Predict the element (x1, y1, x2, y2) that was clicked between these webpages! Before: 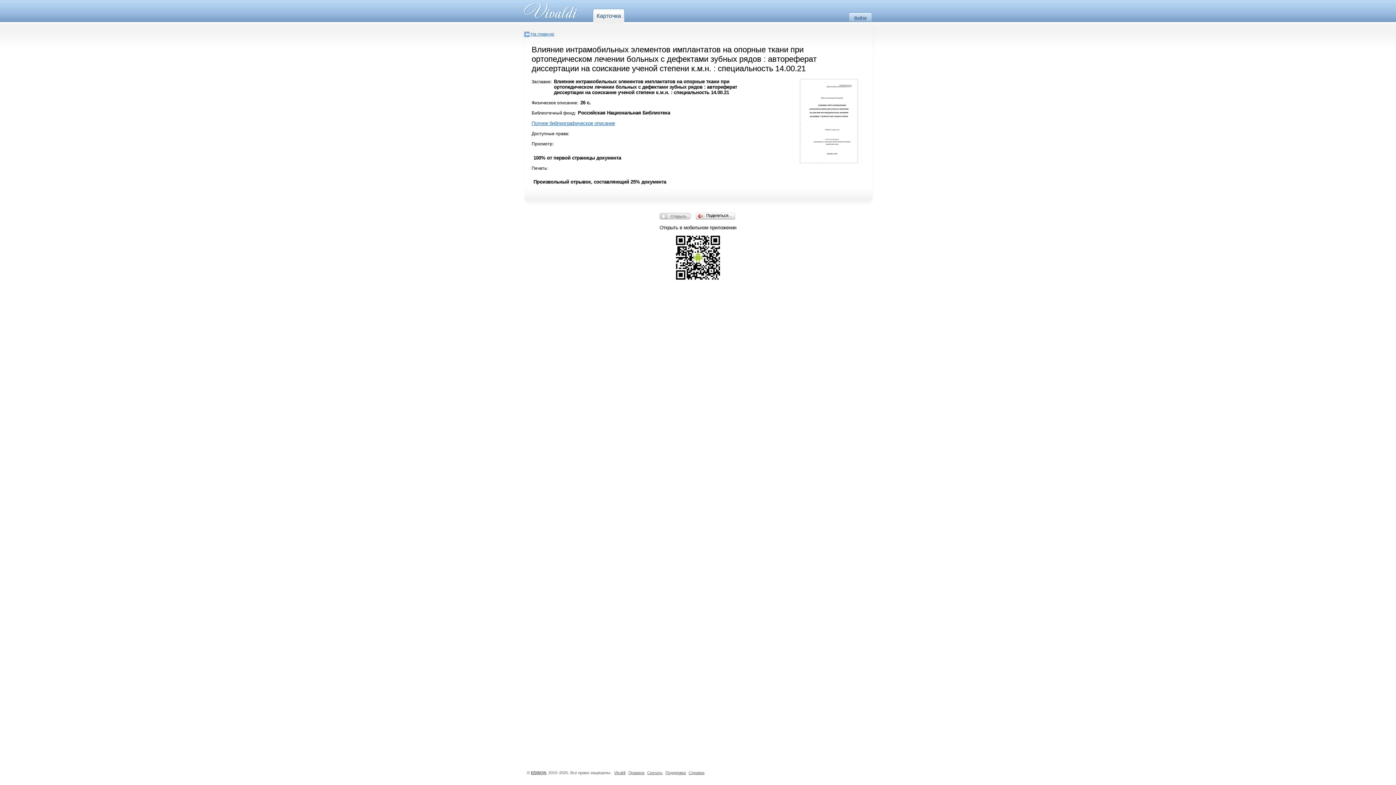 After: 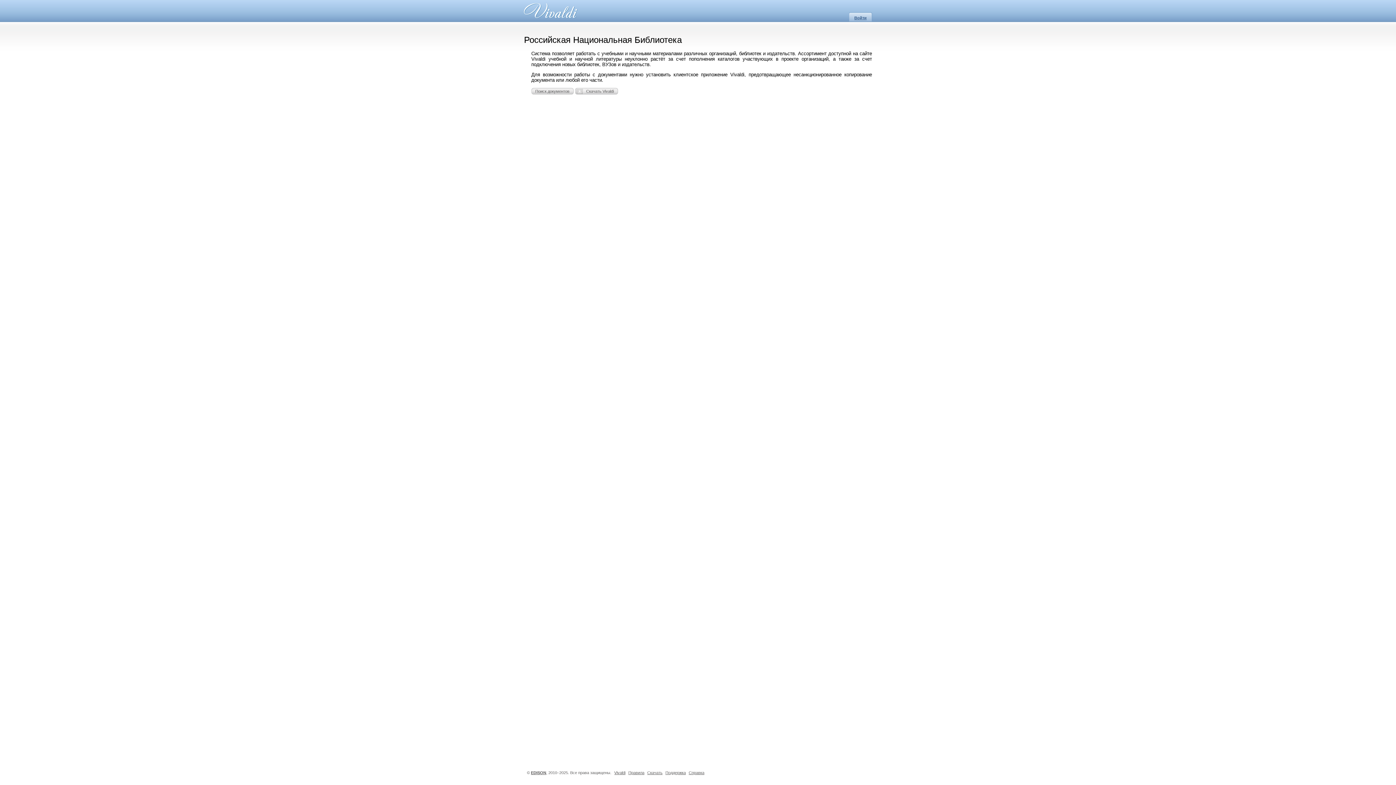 Action: bbox: (524, 31, 554, 37) label: На главную